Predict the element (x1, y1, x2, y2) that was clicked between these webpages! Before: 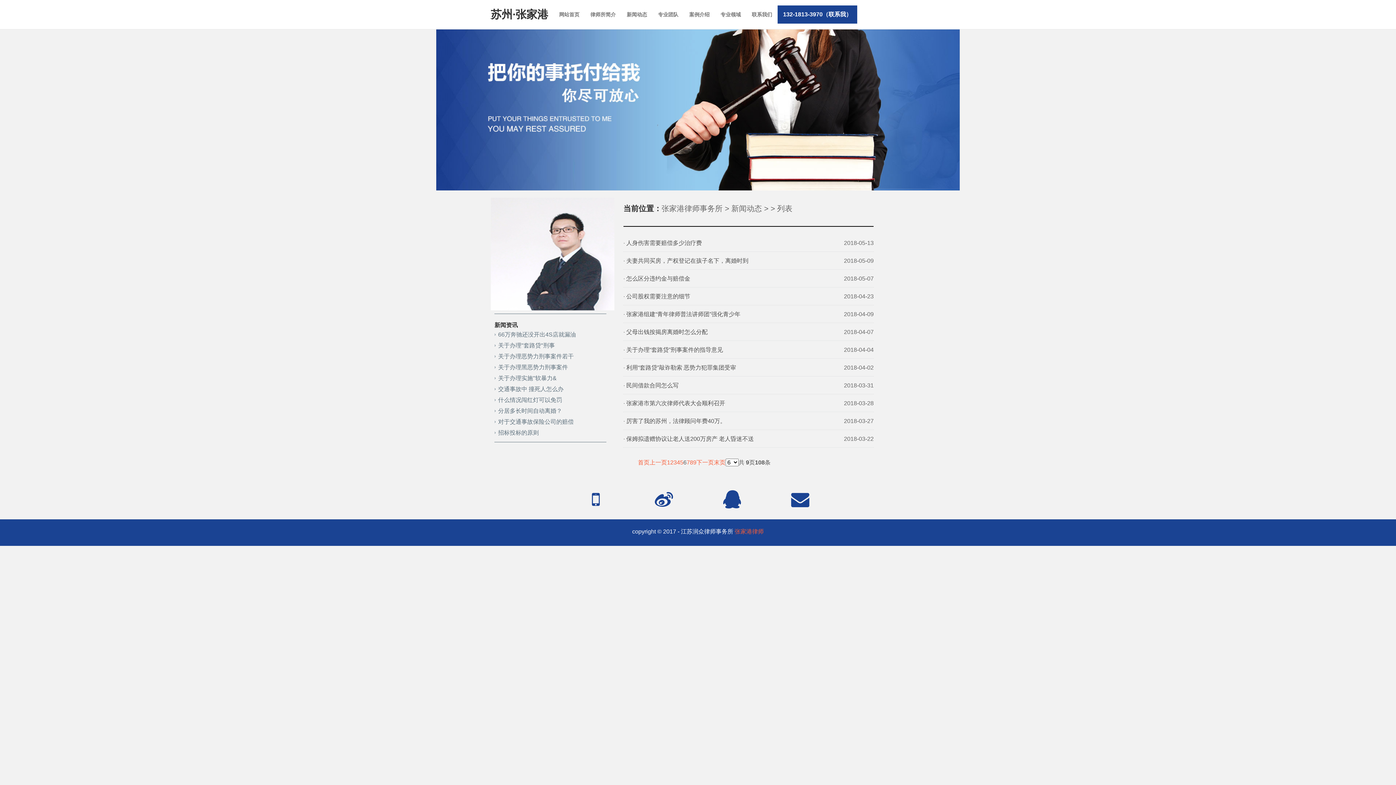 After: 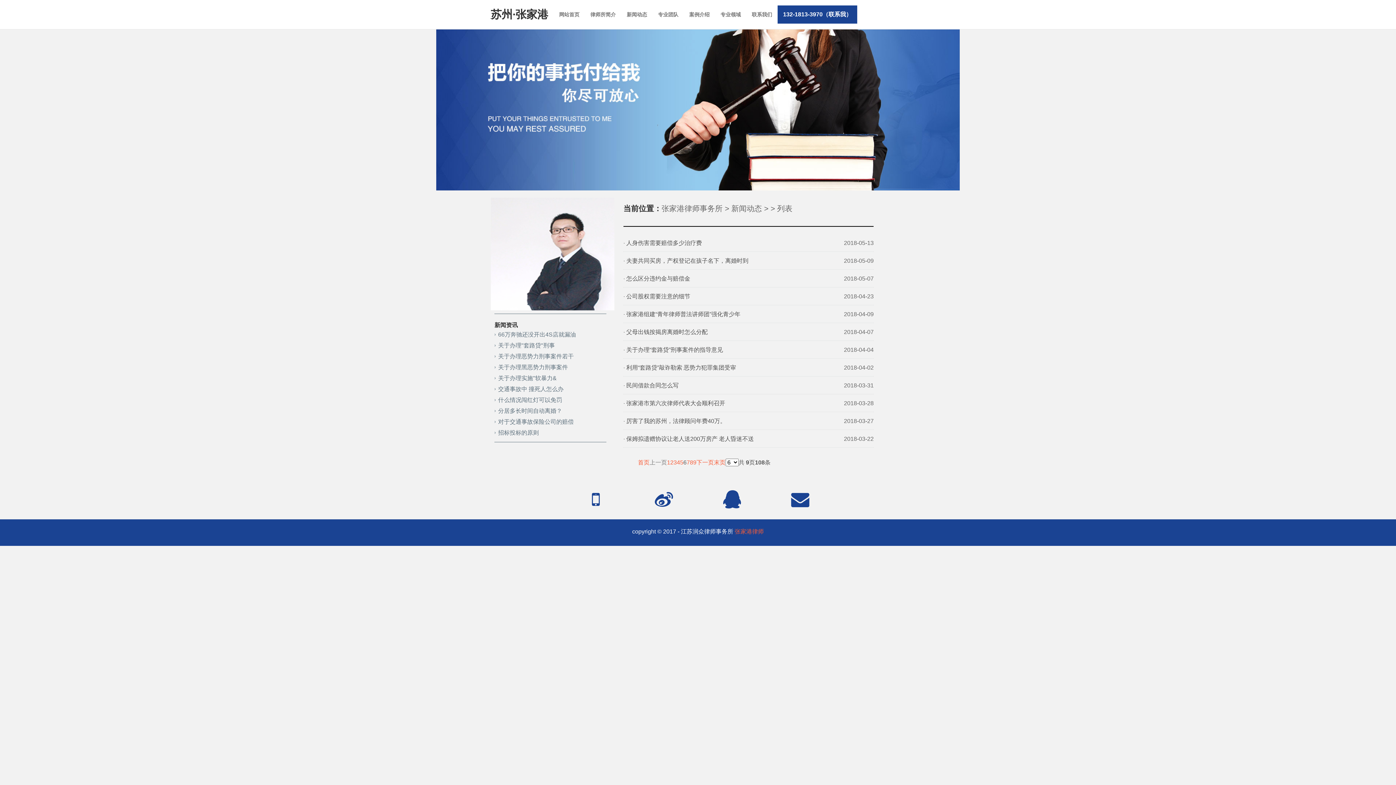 Action: bbox: (649, 459, 667, 465) label: 上一页